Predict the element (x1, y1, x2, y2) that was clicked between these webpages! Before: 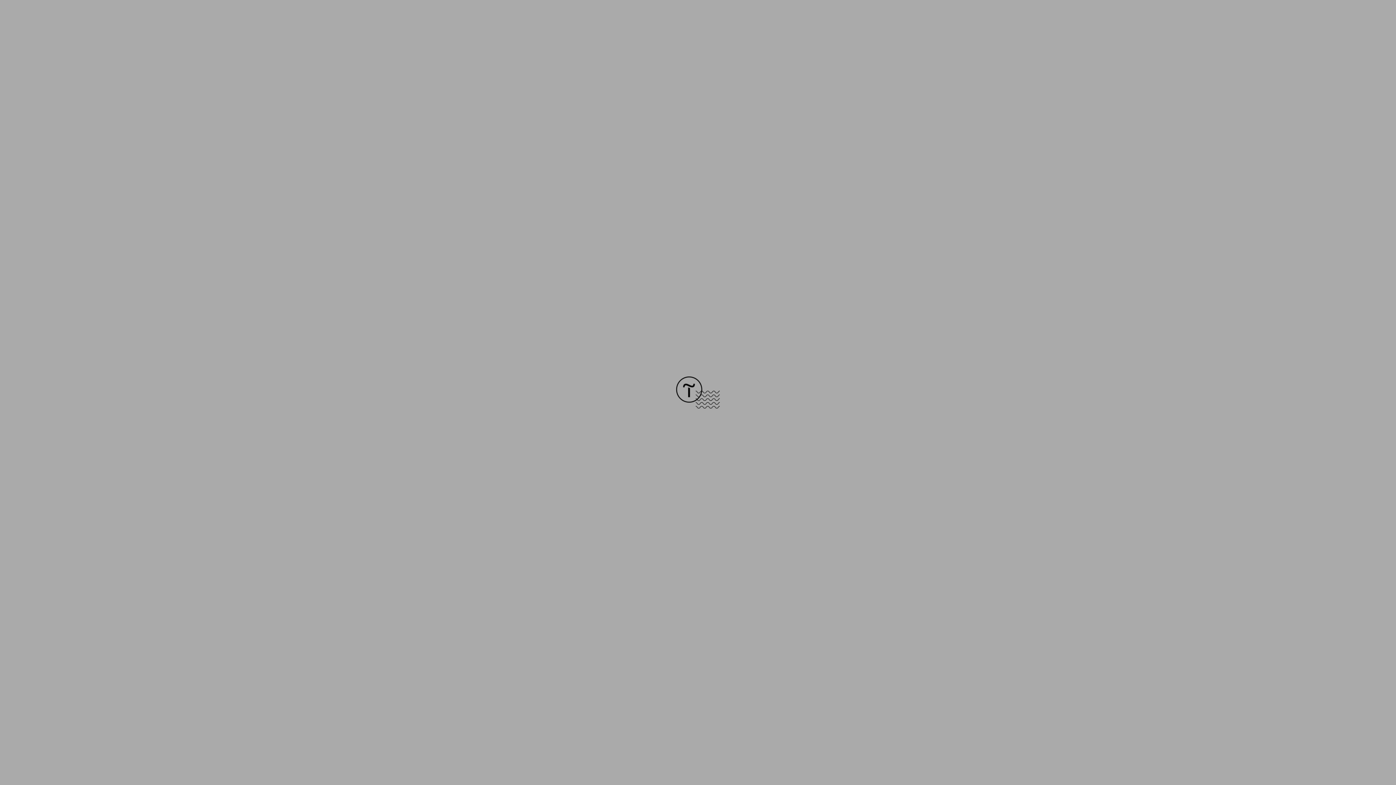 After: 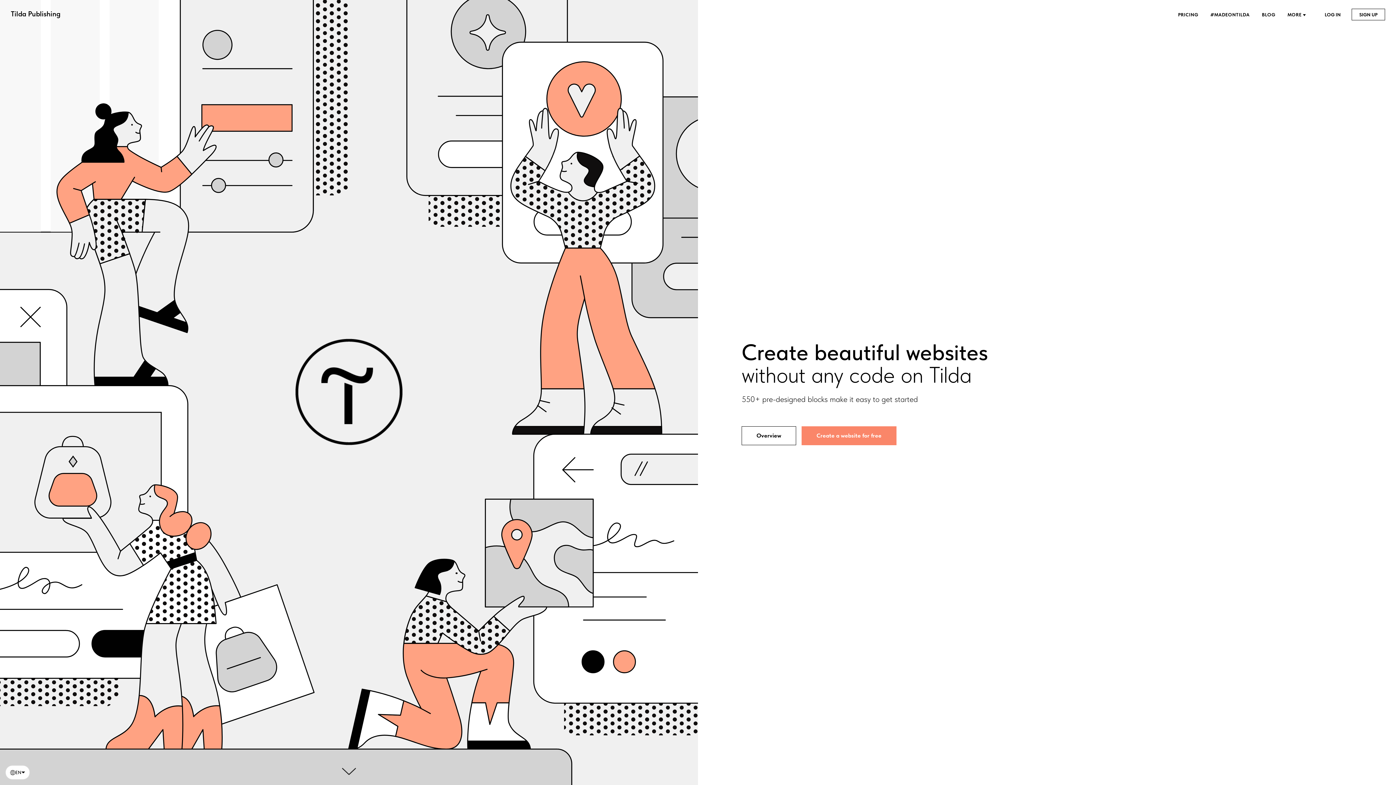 Action: bbox: (676, 403, 720, 409)